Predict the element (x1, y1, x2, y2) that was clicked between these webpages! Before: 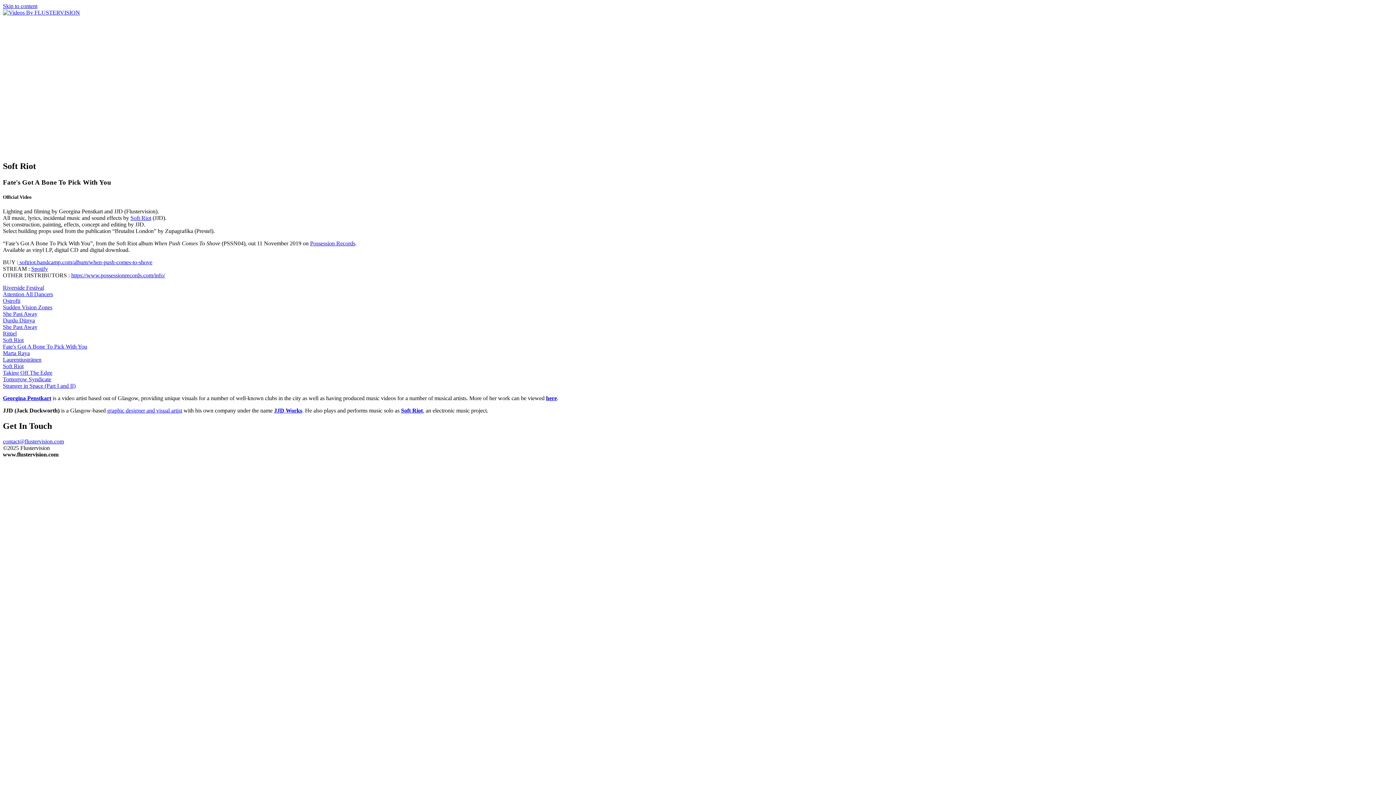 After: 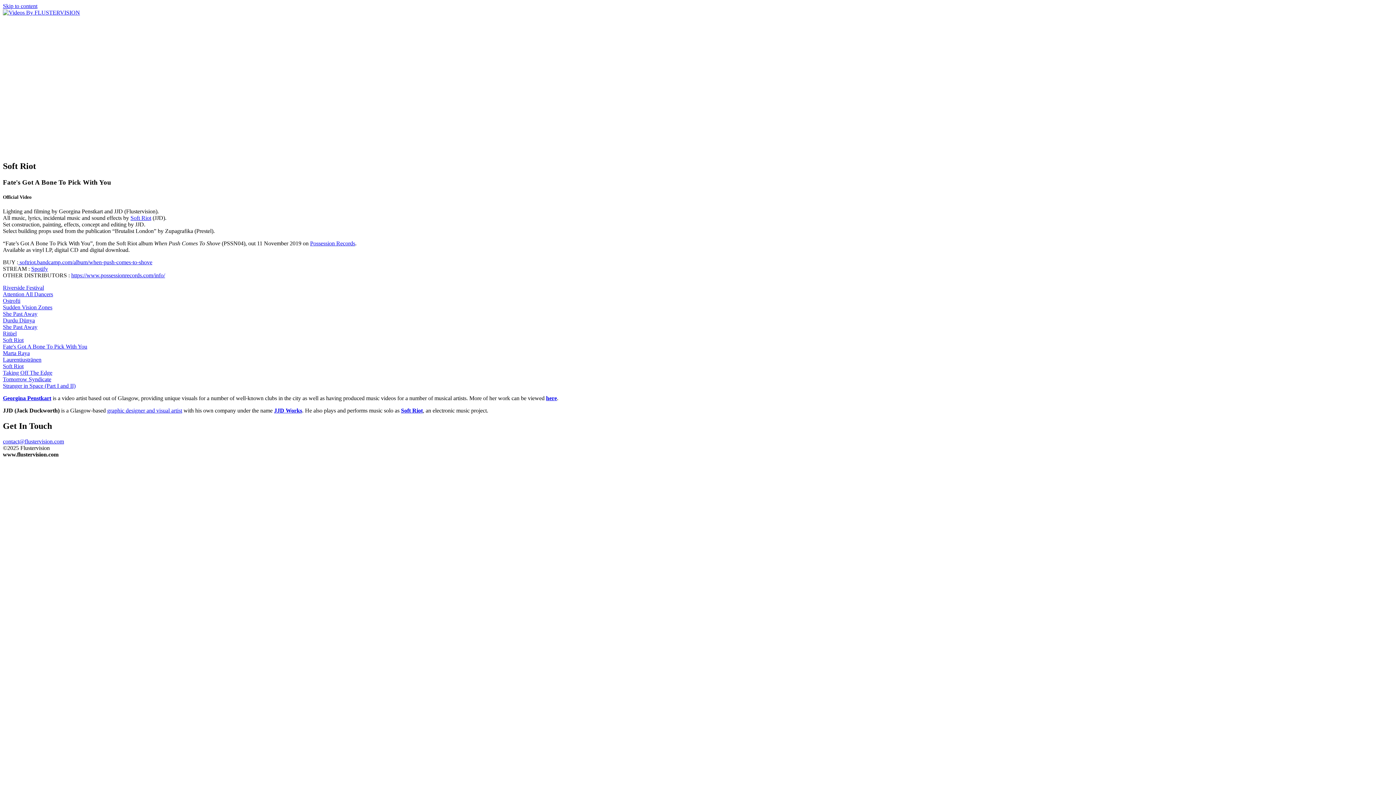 Action: label: Soft Riot bbox: (130, 214, 151, 221)